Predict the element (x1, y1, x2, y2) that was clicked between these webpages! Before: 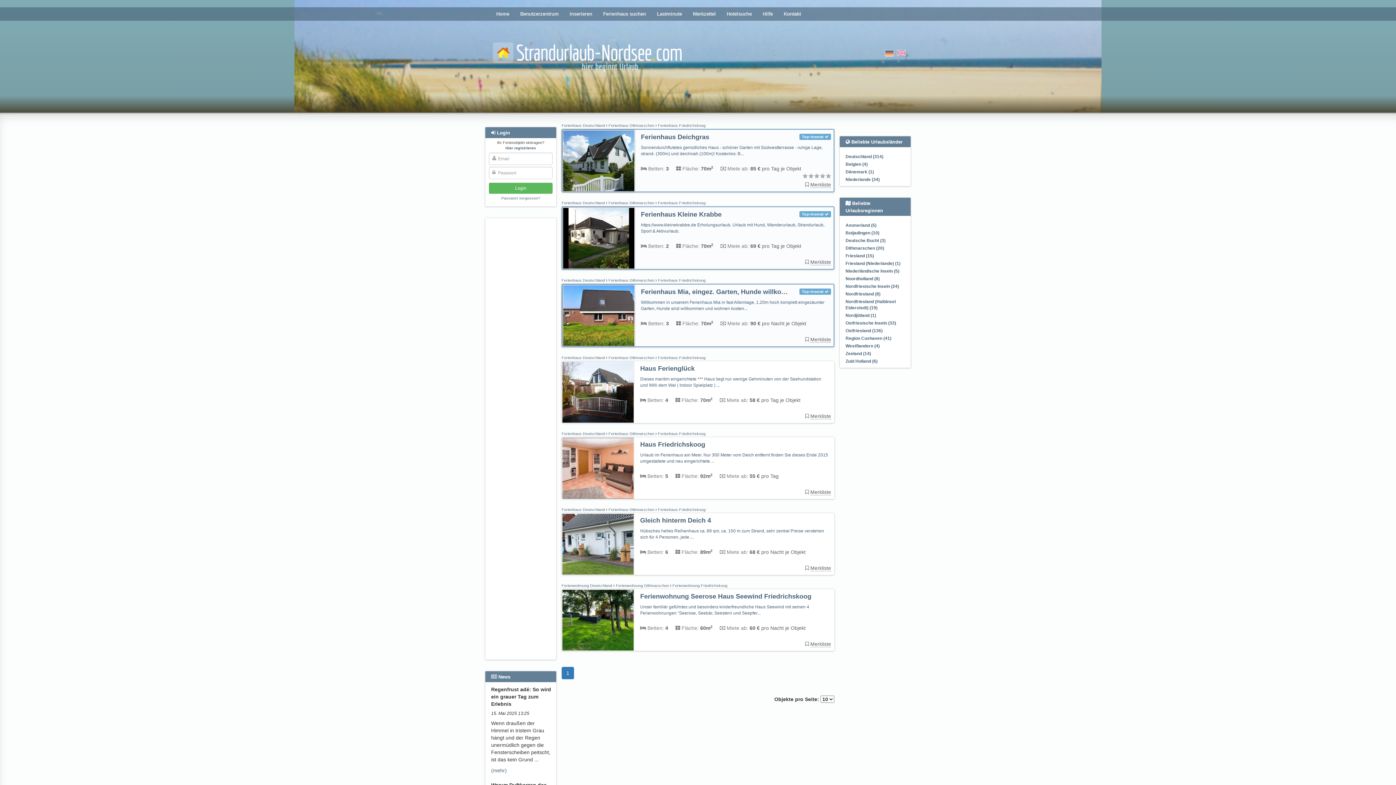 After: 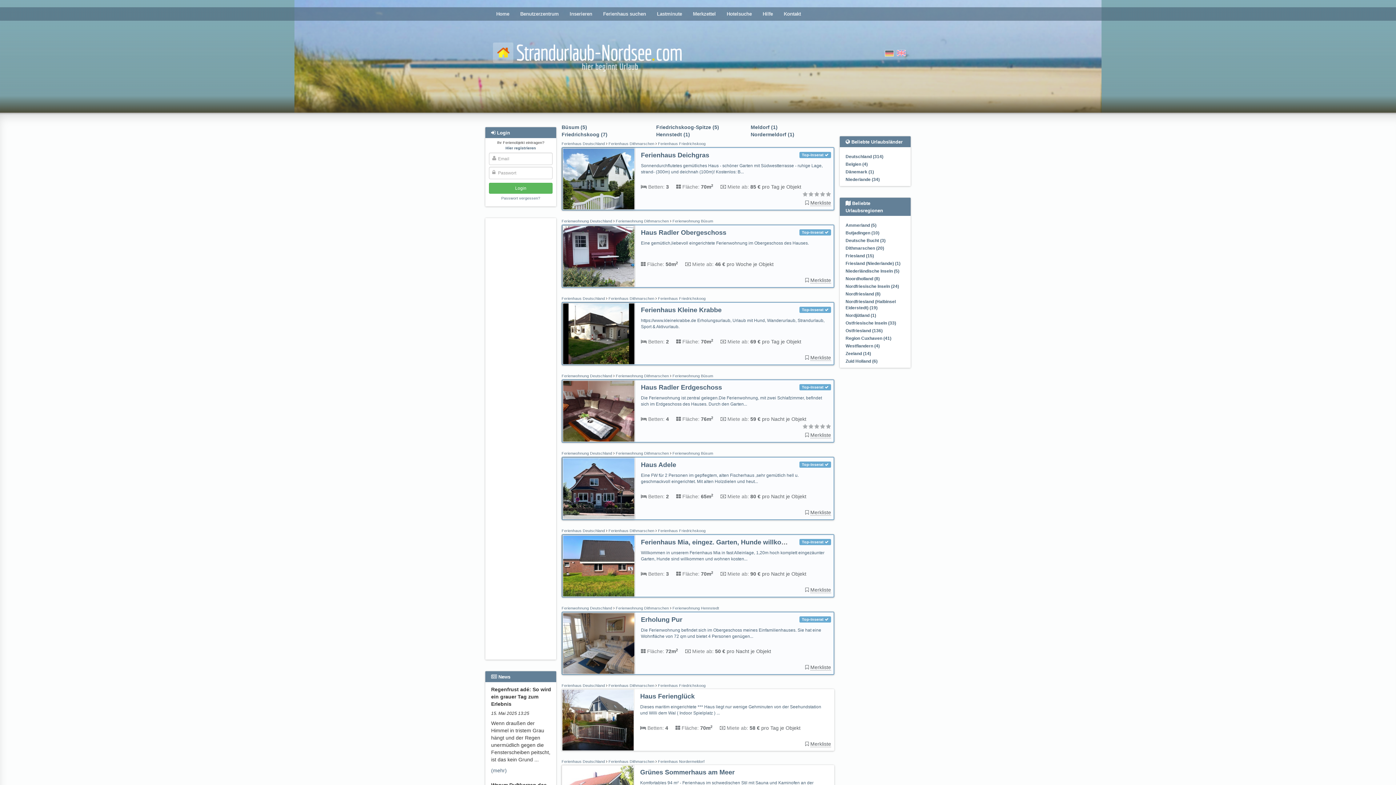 Action: bbox: (607, 278, 655, 282) label:  Ferienhaus Dithmarschen 